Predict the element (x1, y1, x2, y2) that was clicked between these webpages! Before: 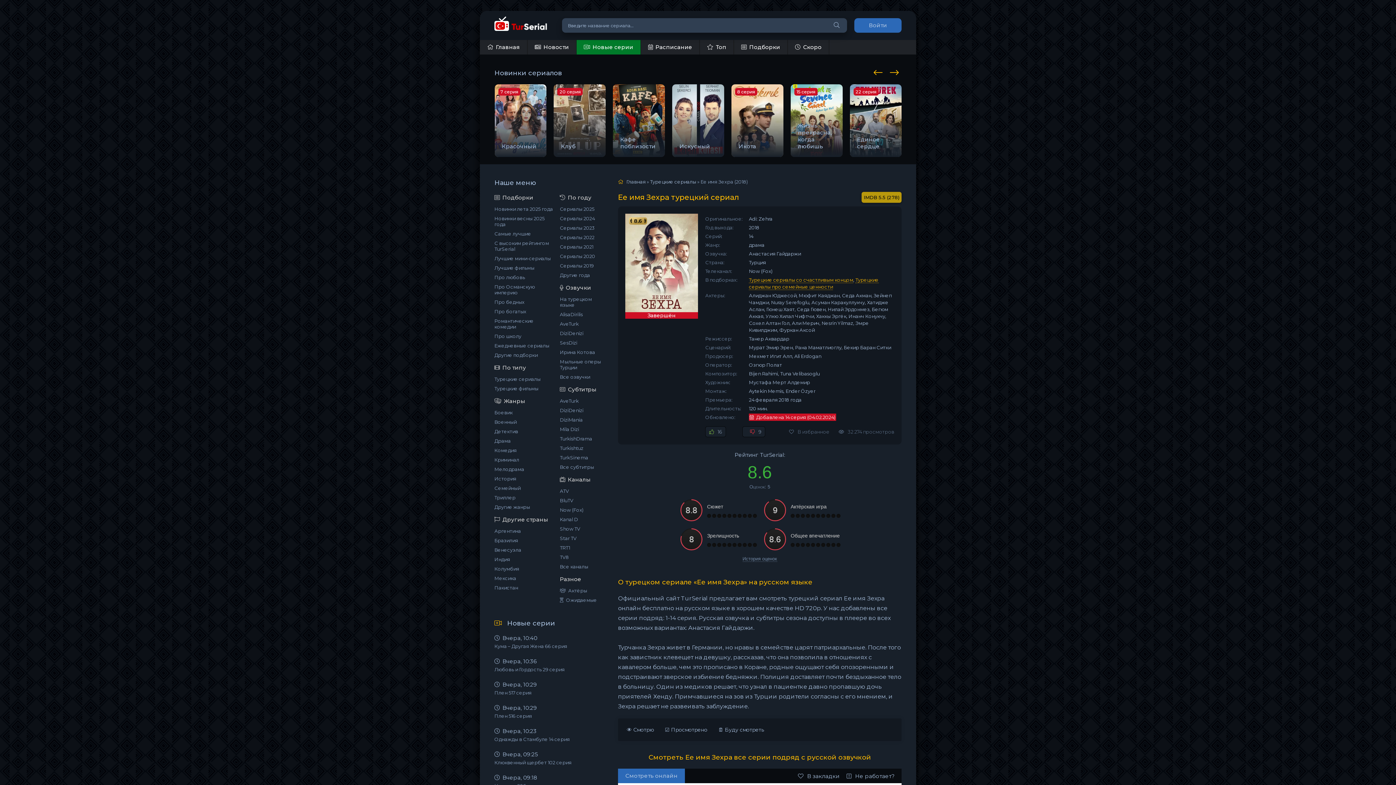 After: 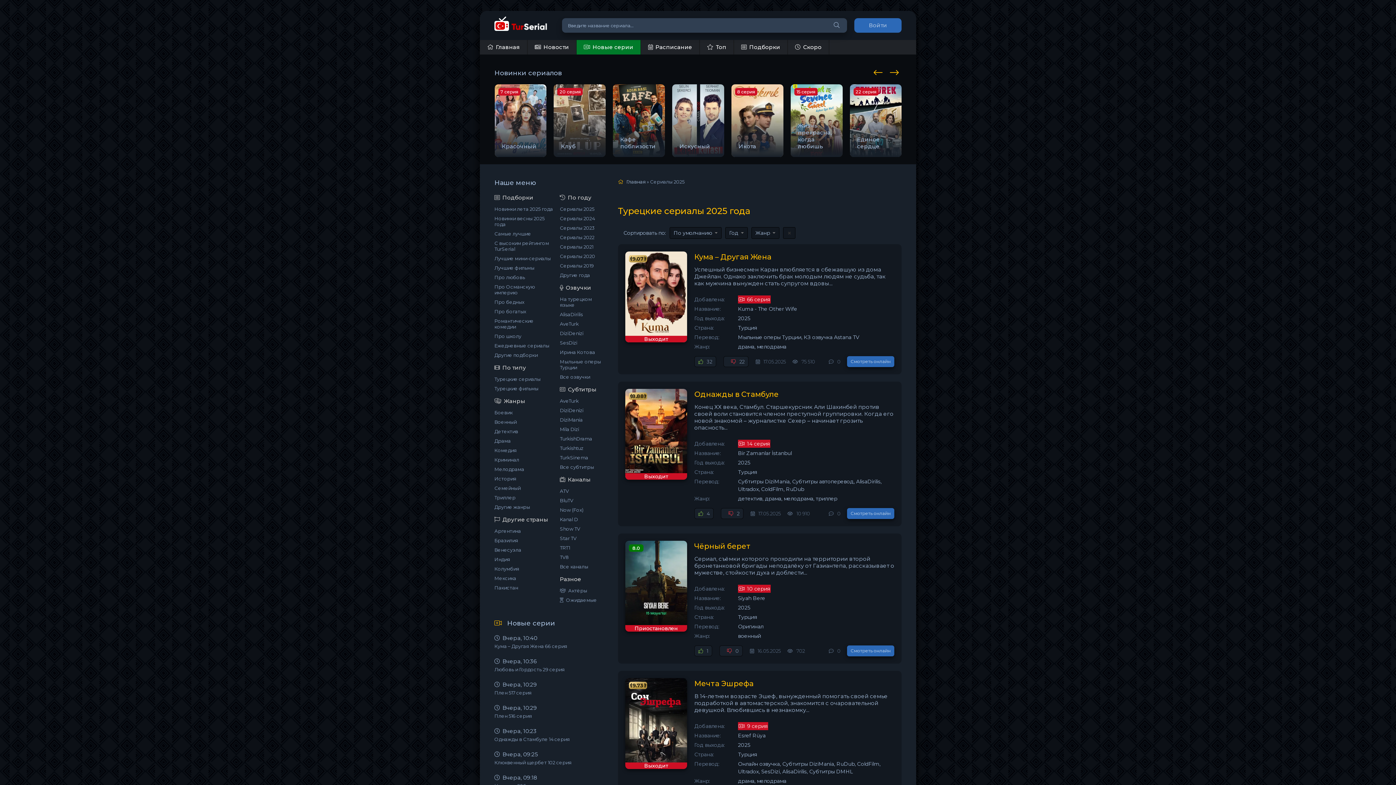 Action: label: Сериалы 2025 bbox: (560, 204, 603, 213)